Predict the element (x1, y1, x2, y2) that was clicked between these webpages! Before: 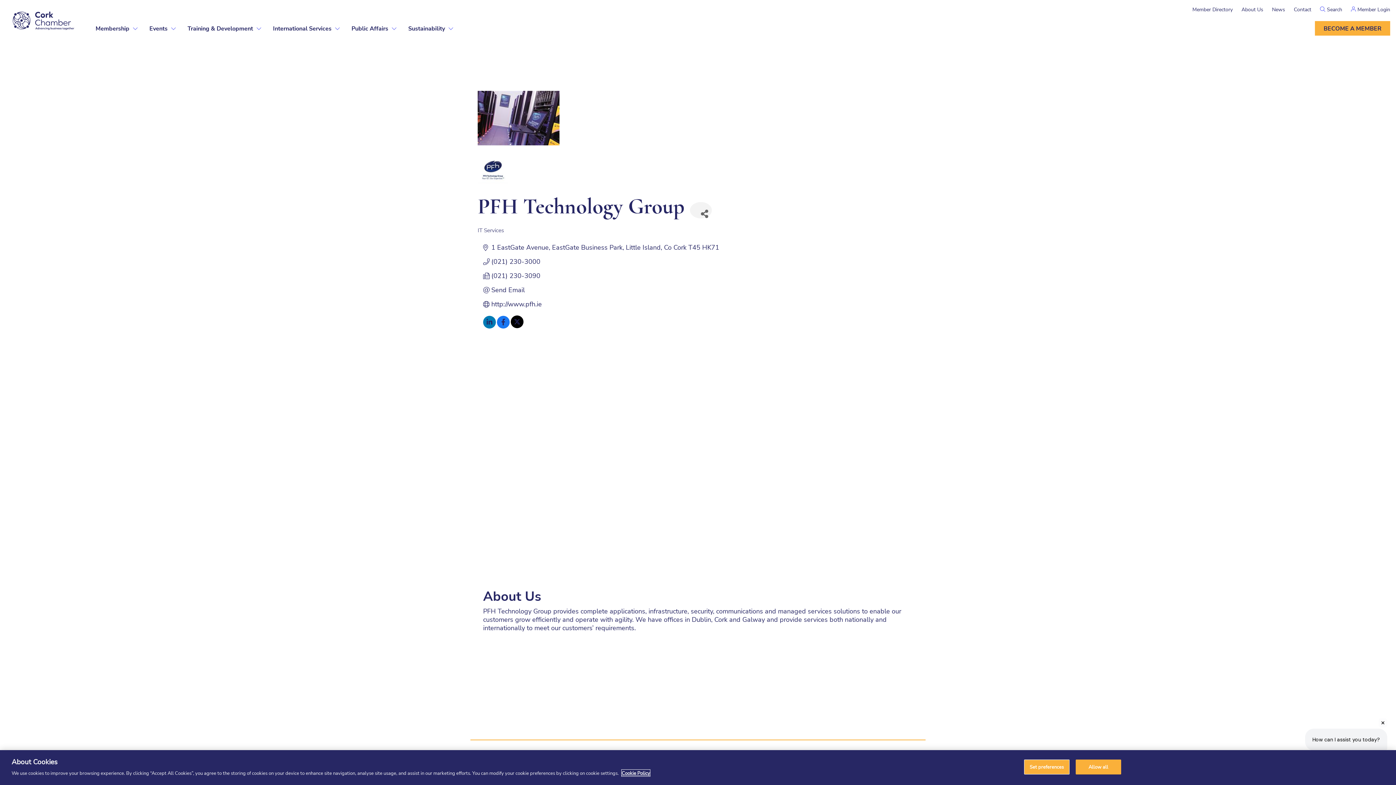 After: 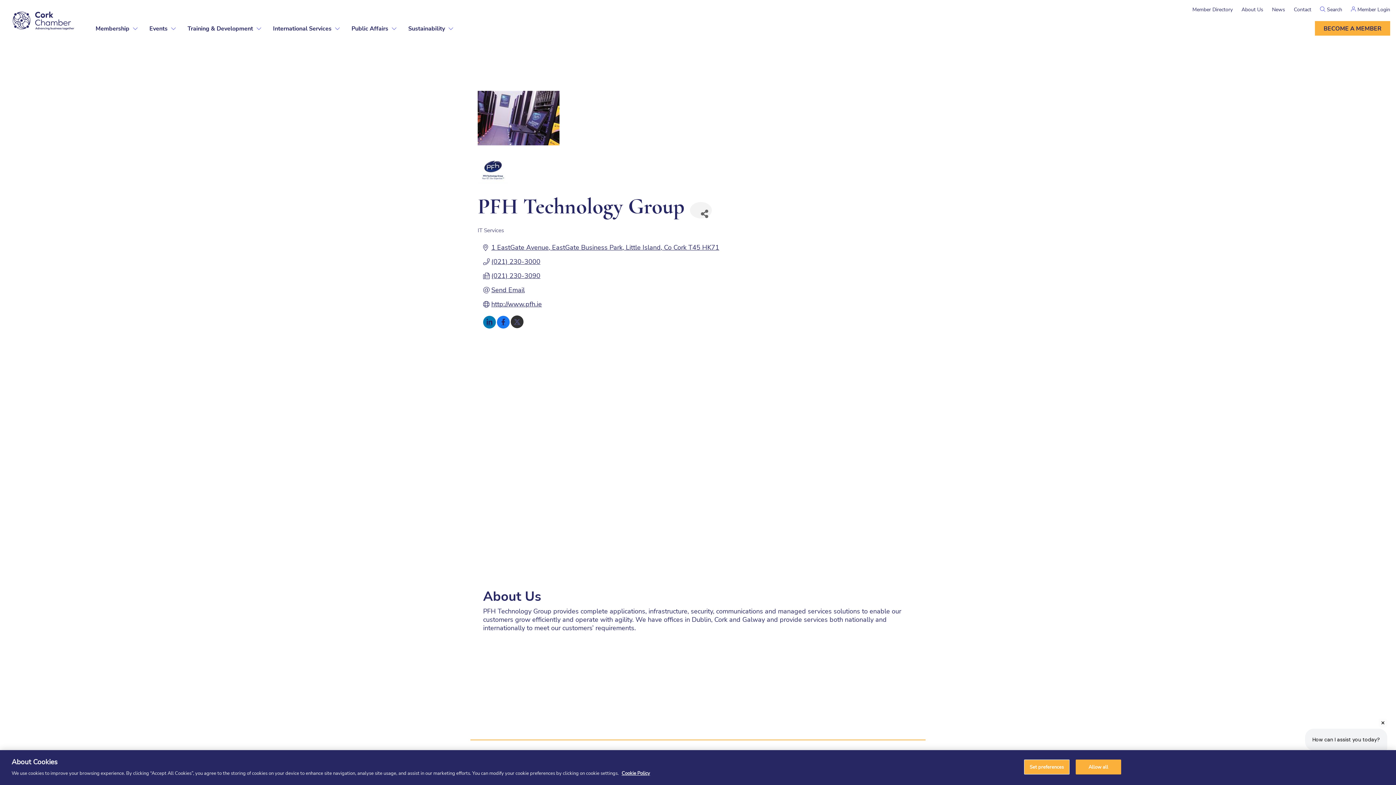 Action: bbox: (510, 318, 523, 327)